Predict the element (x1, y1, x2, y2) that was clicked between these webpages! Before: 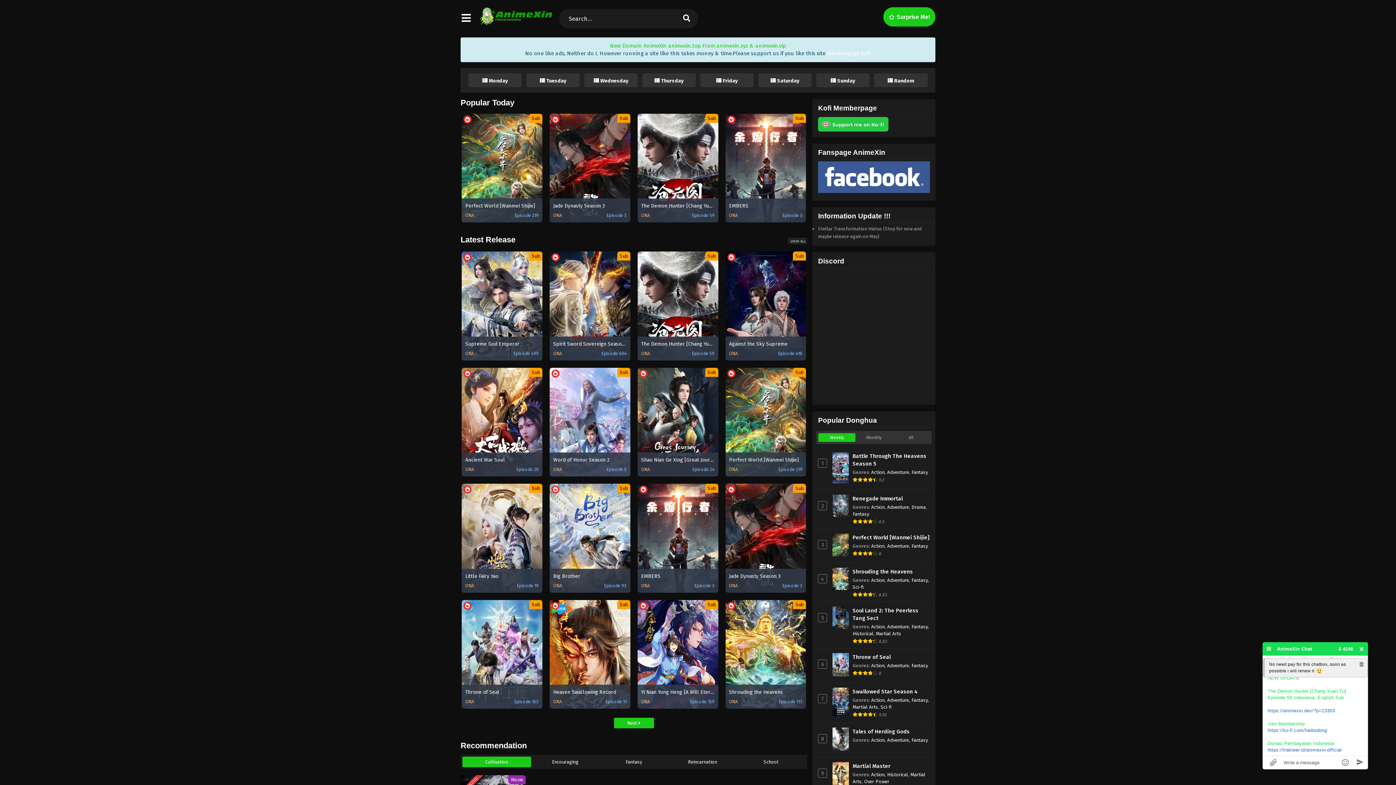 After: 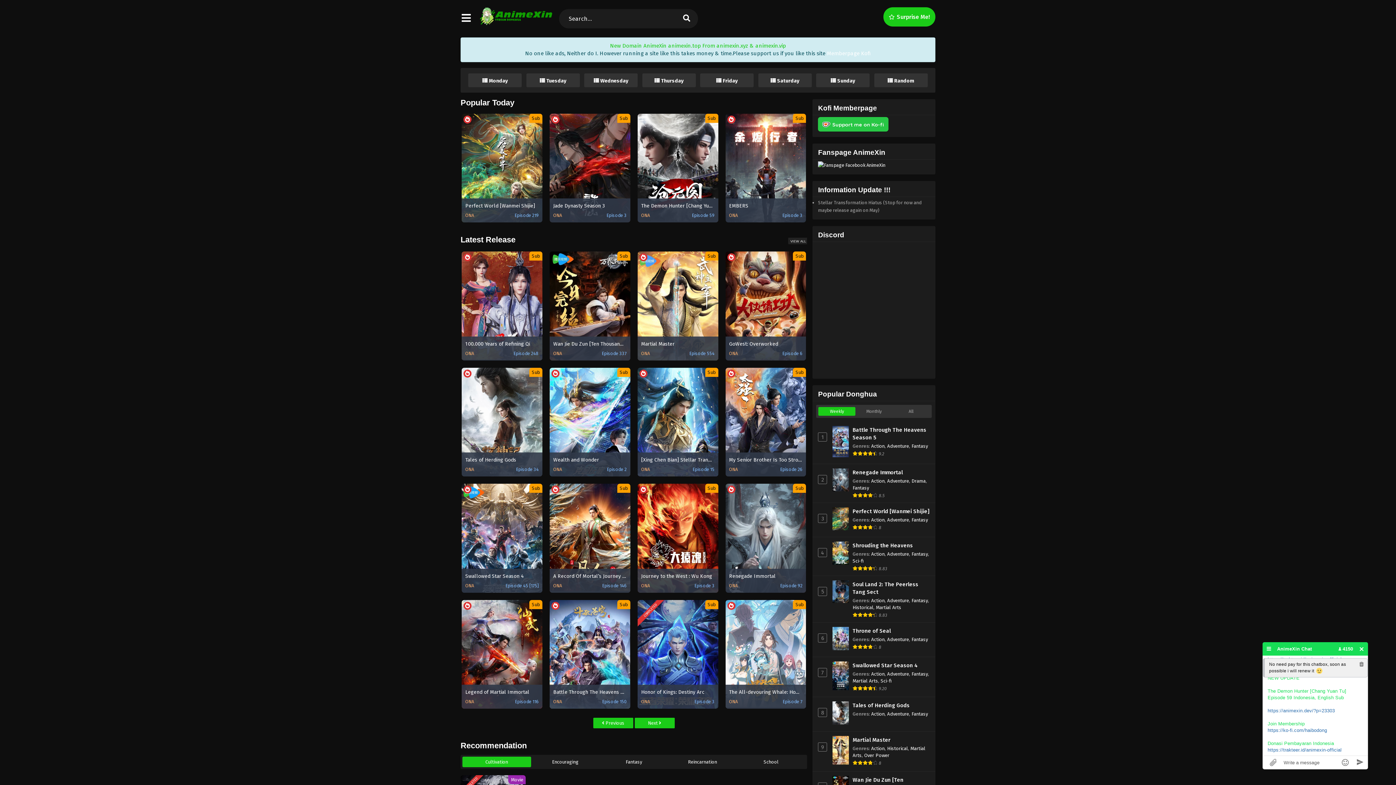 Action: label: Next  bbox: (614, 718, 654, 728)